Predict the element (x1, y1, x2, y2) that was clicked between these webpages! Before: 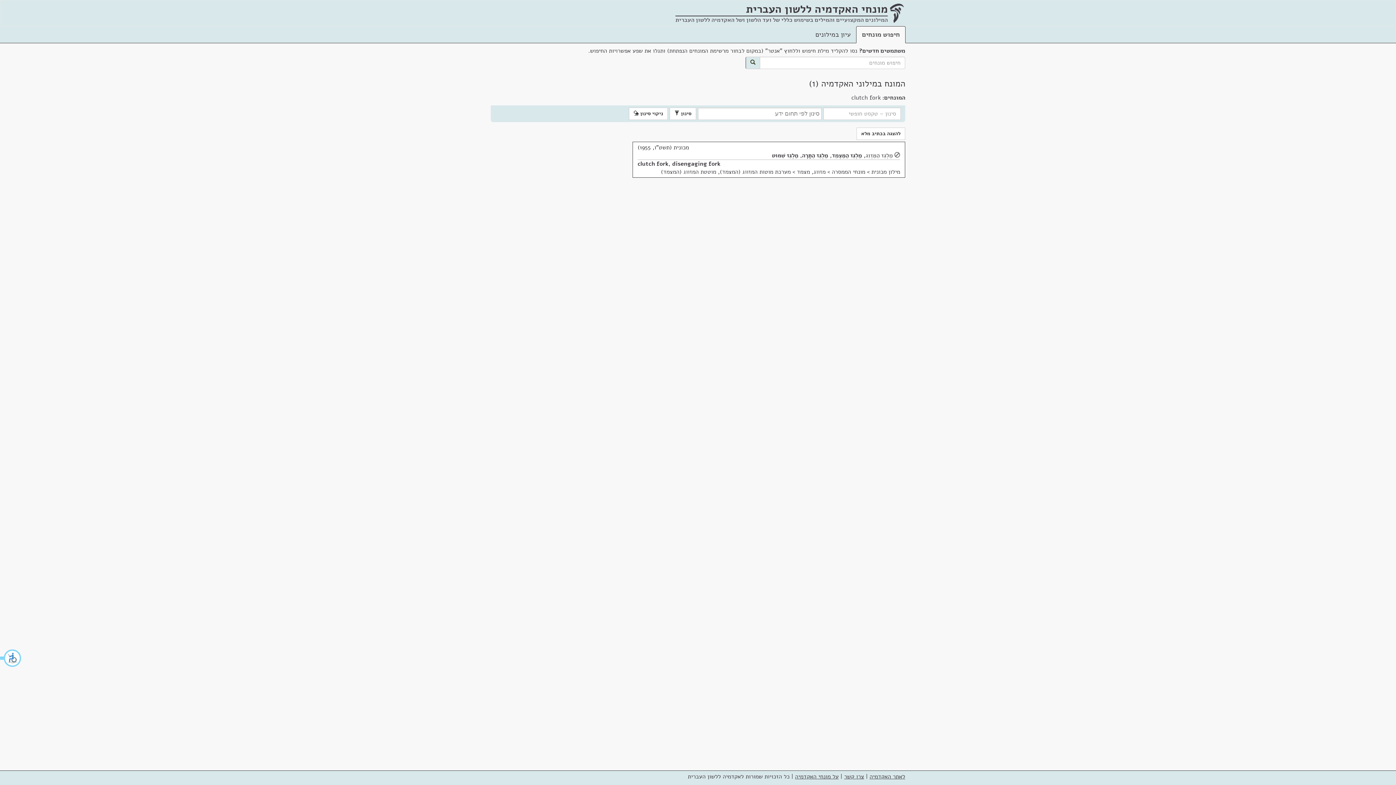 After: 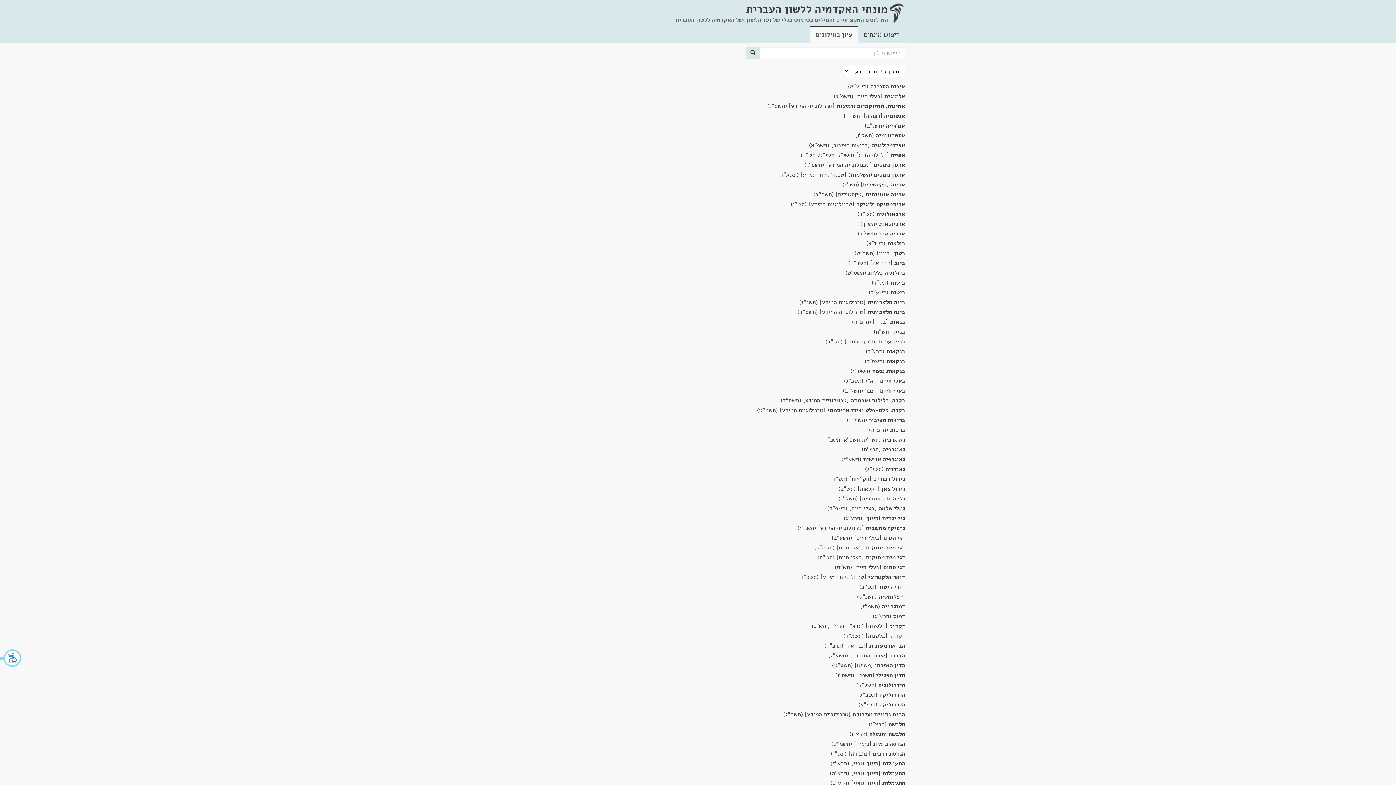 Action: label: עיון במילונים bbox: (809, 26, 856, 43)